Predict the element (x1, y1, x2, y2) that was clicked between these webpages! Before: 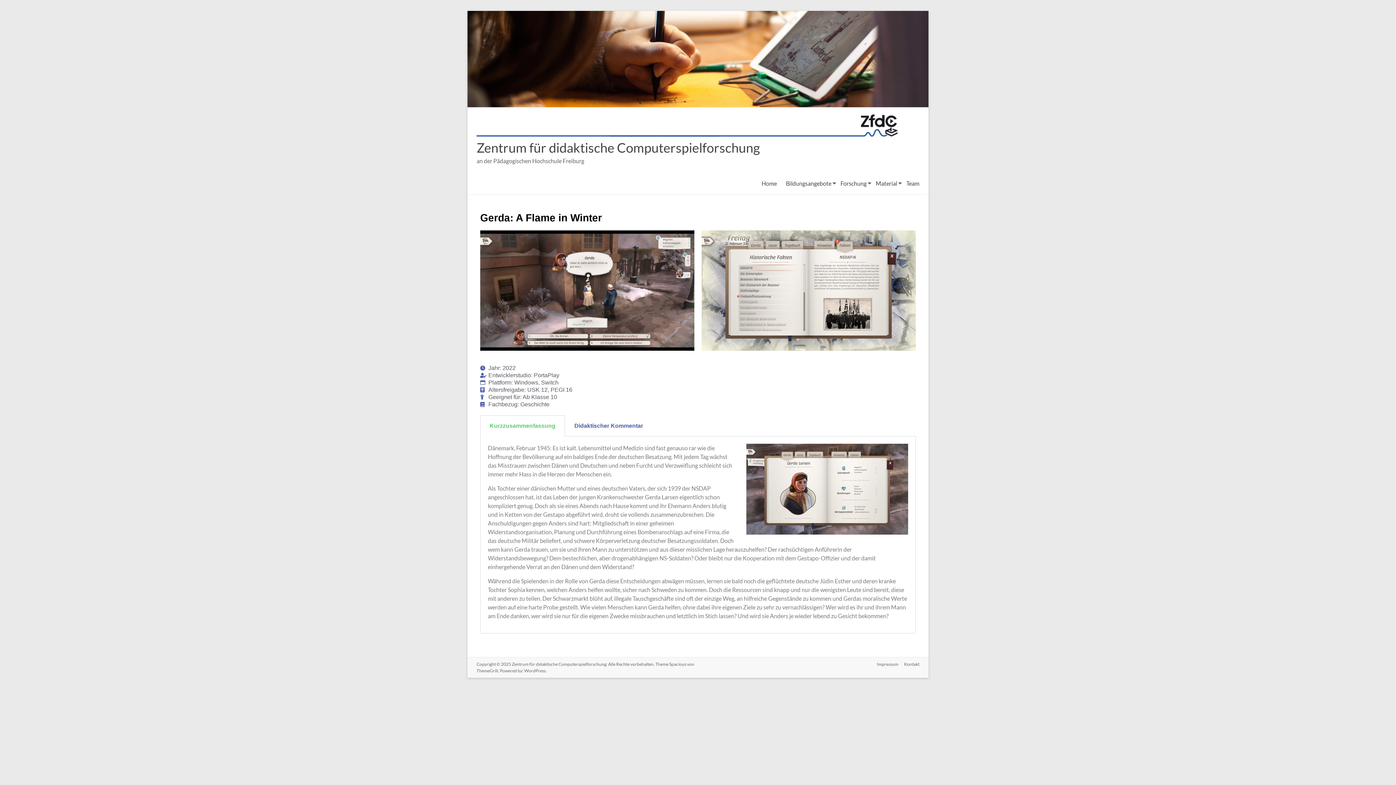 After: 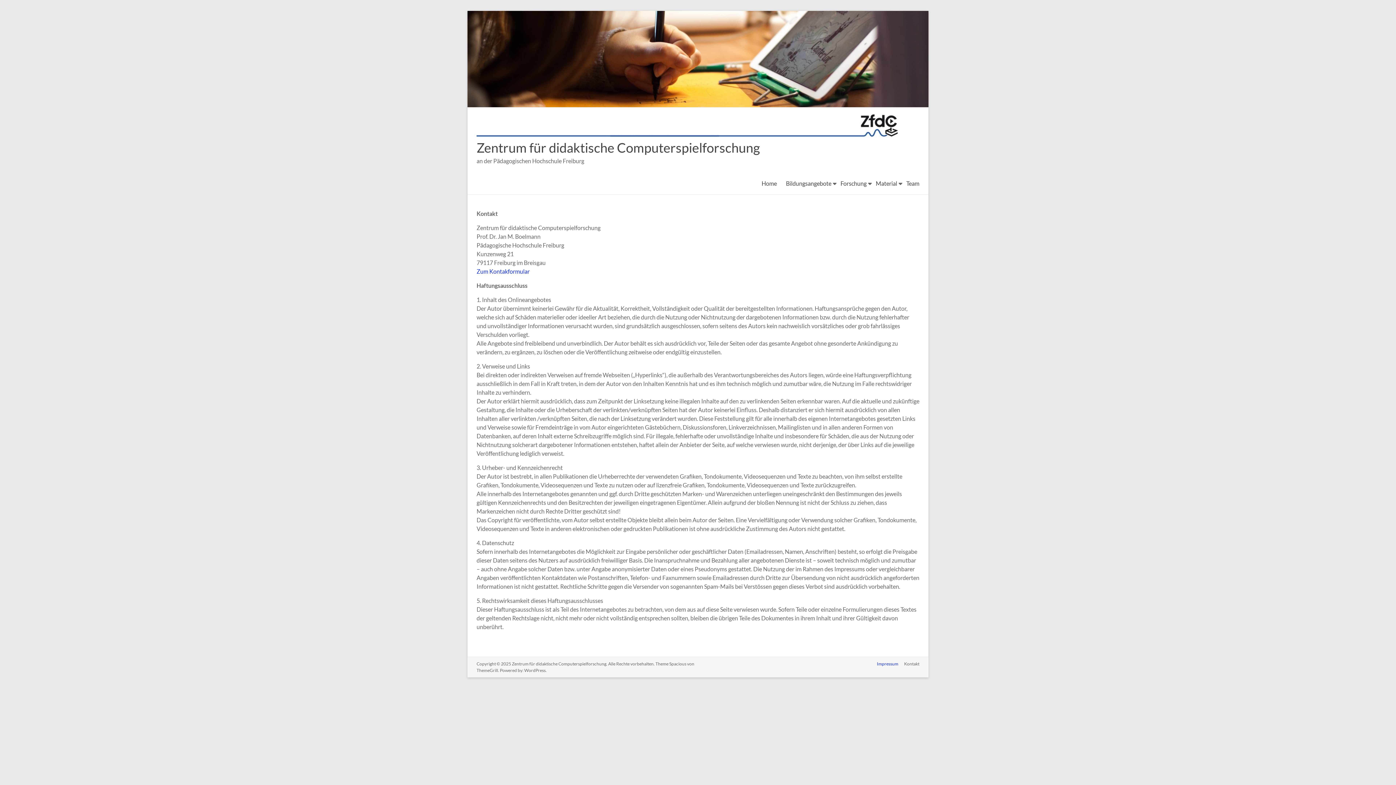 Action: bbox: (871, 661, 898, 669) label: Impressum